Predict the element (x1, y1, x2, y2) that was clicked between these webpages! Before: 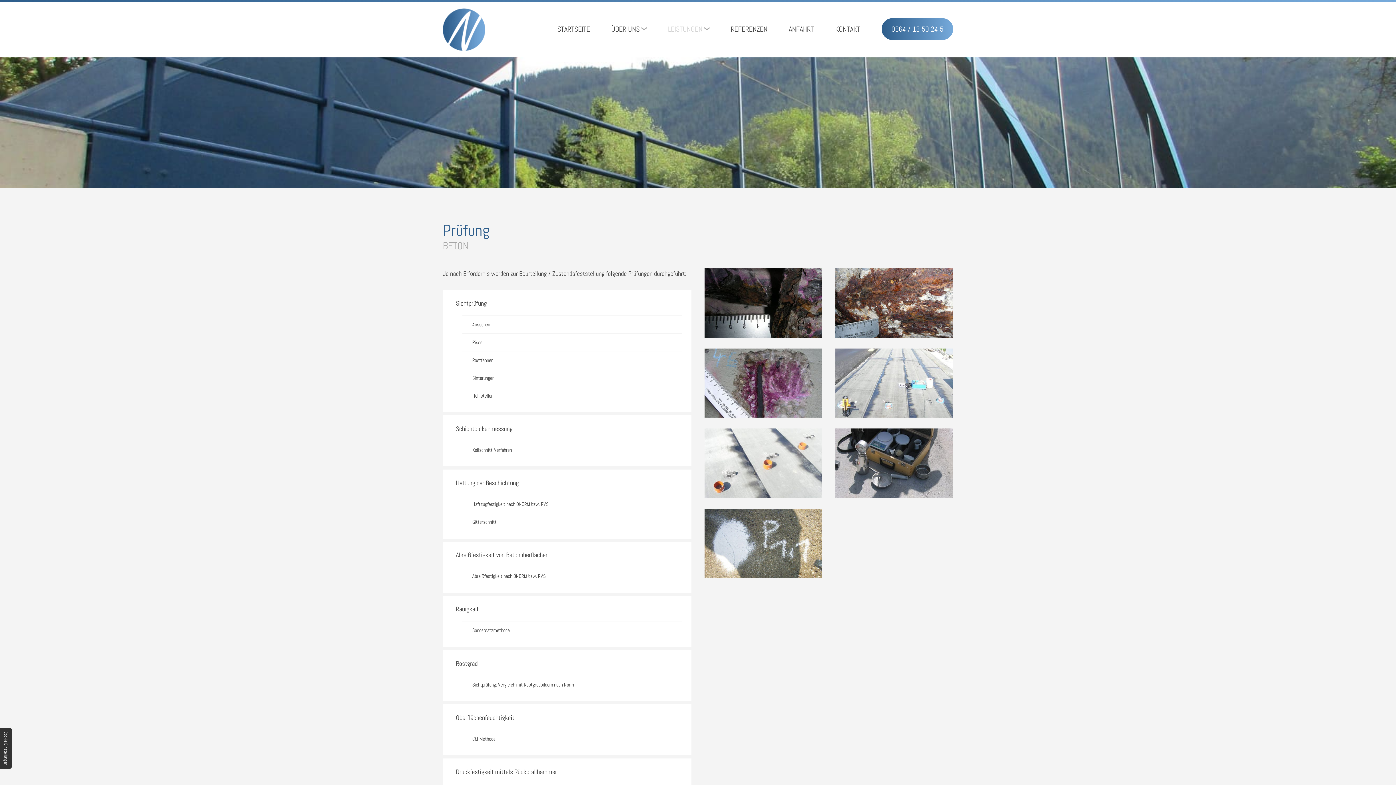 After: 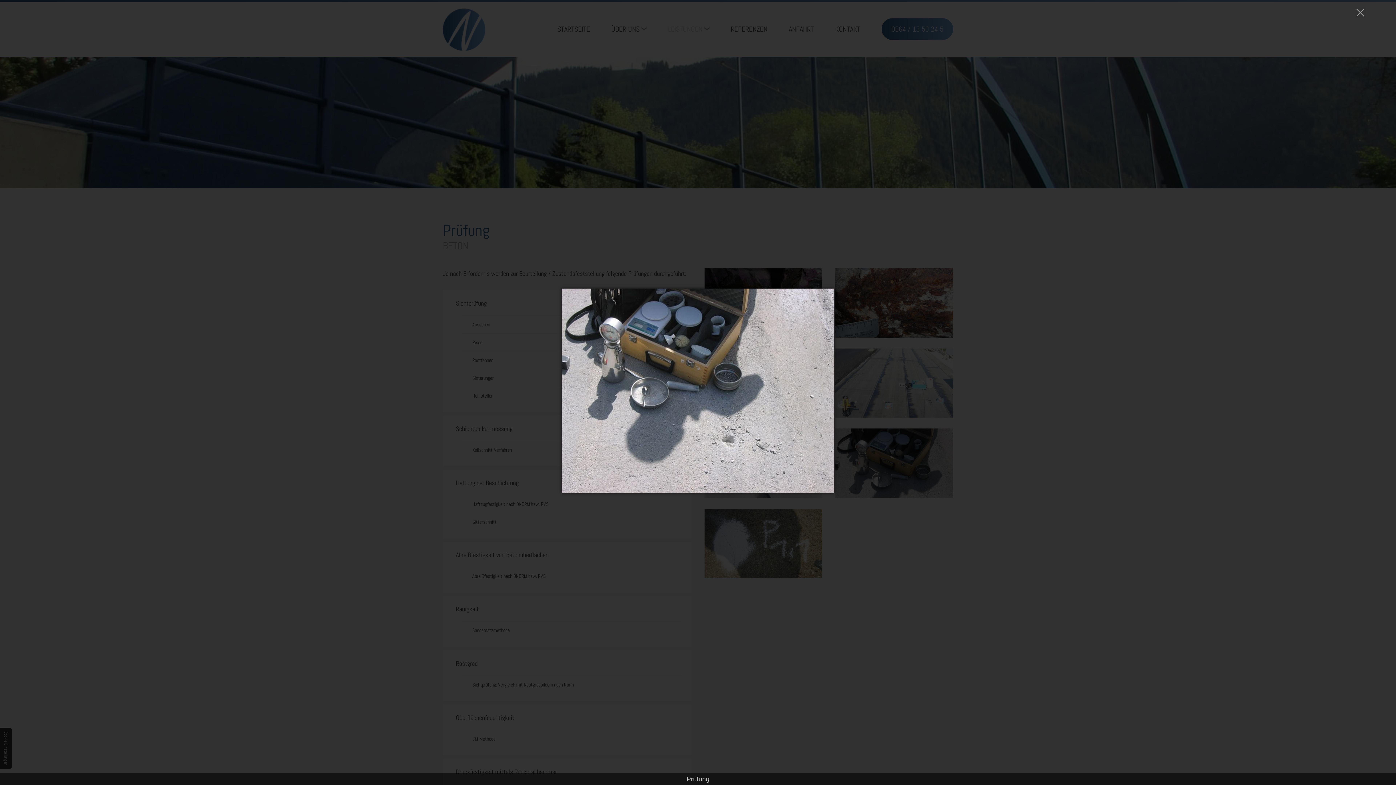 Action: bbox: (835, 488, 953, 496)